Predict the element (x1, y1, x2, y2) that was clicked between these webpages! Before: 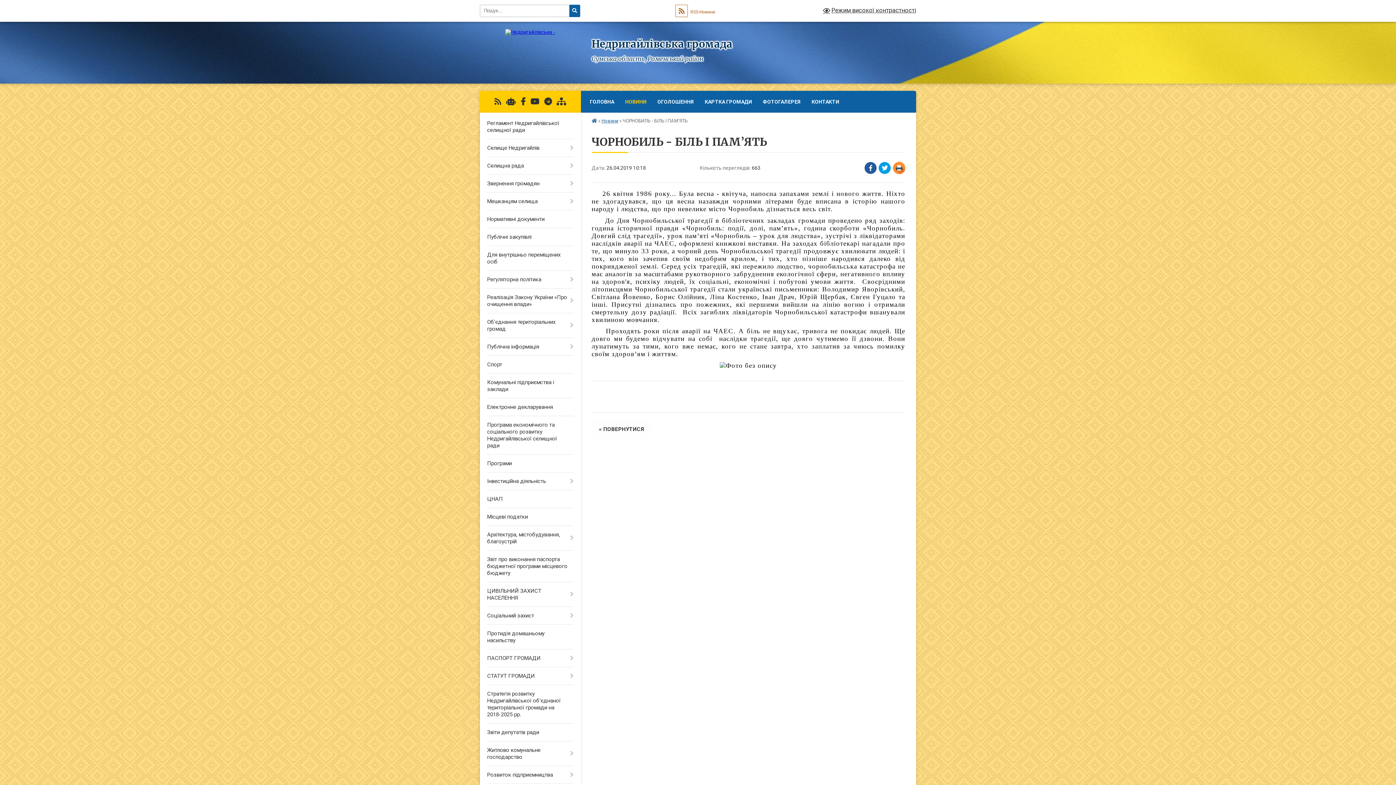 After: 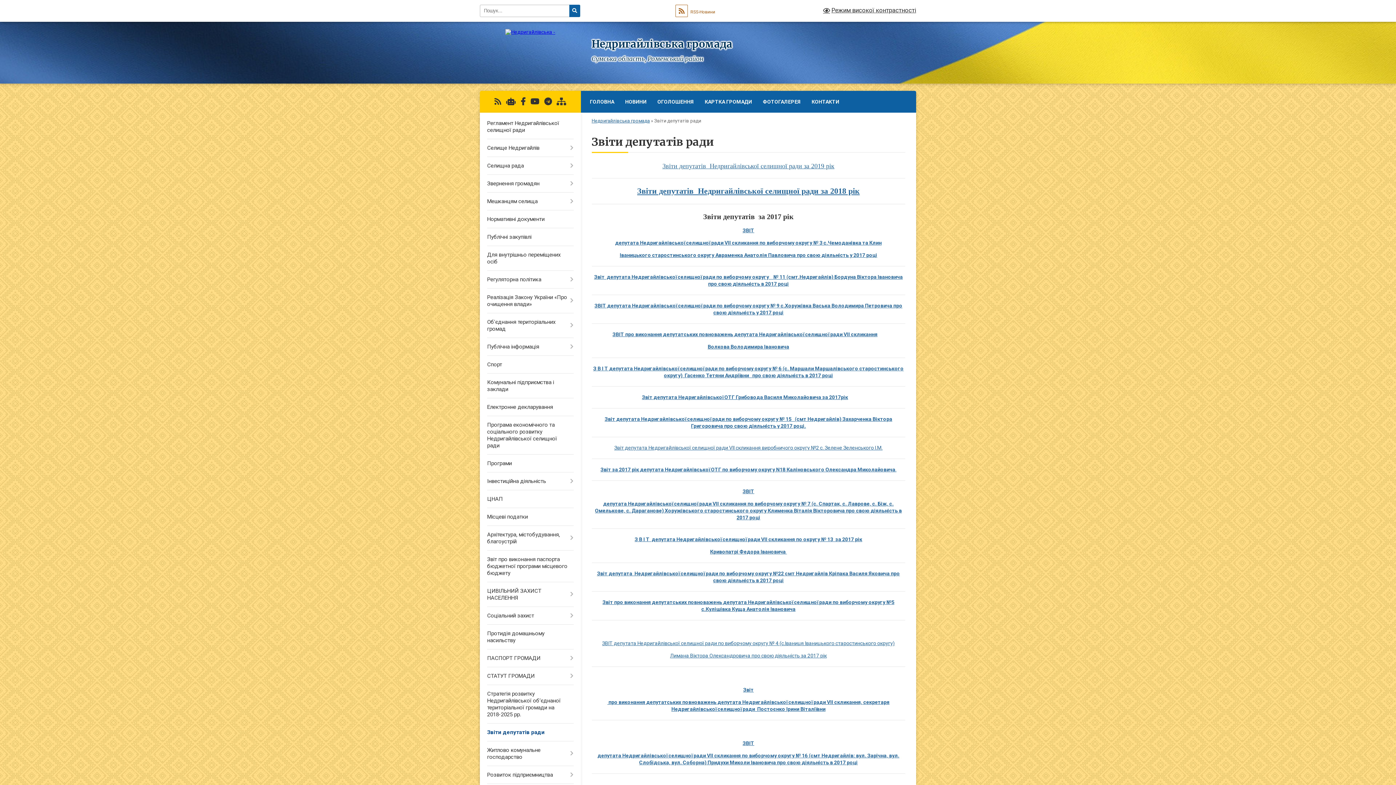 Action: bbox: (480, 724, 580, 741) label: Звіти депутатів ради